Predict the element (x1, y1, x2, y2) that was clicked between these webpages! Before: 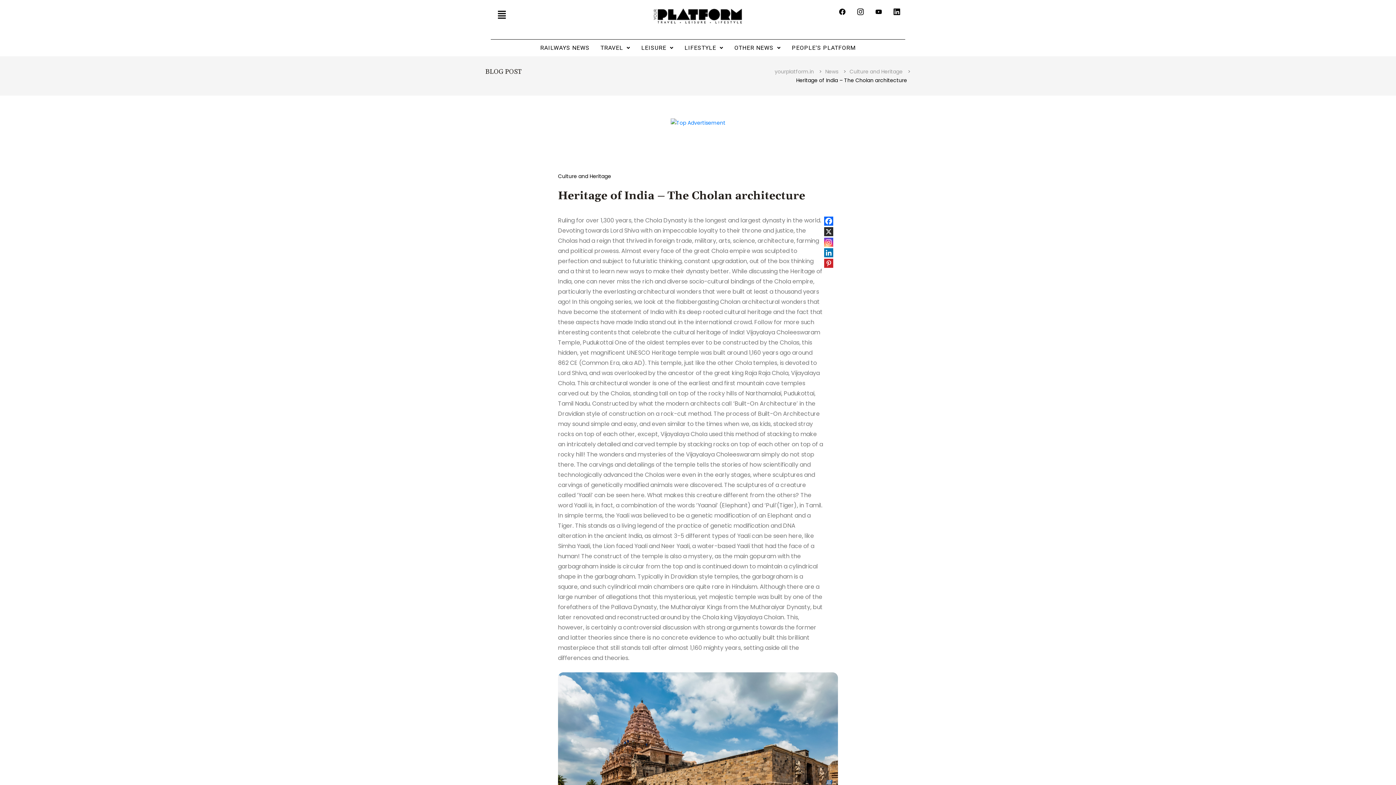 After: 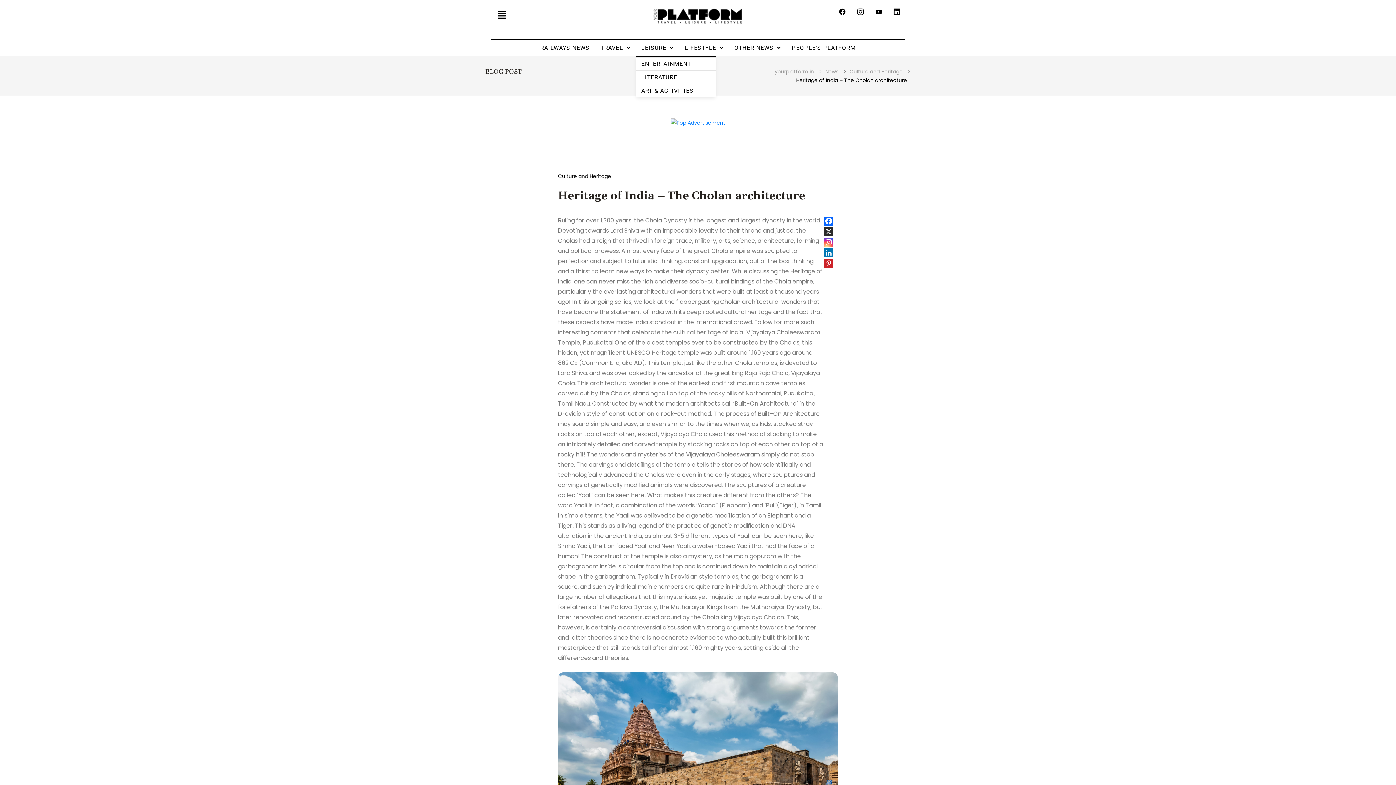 Action: label: LEISURE bbox: (636, 39, 679, 56)